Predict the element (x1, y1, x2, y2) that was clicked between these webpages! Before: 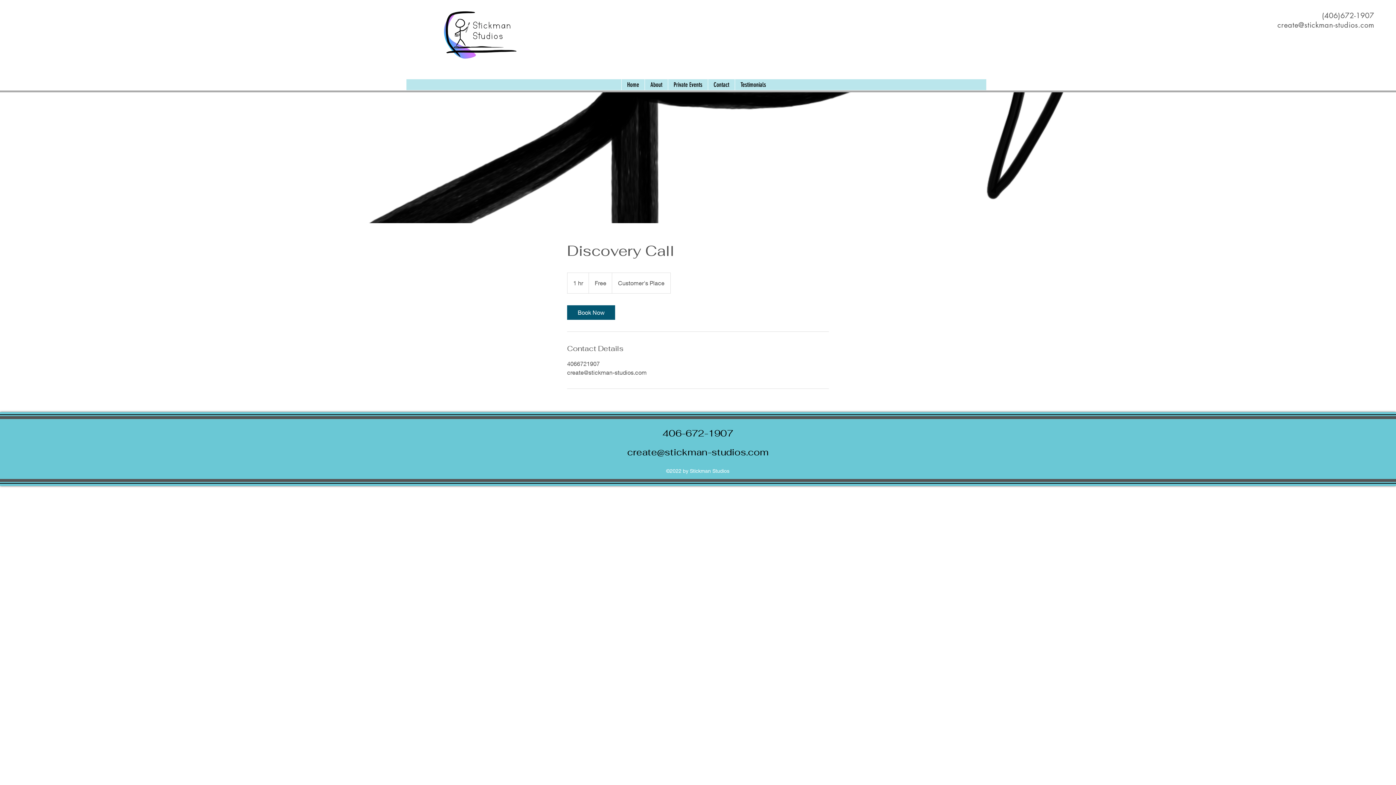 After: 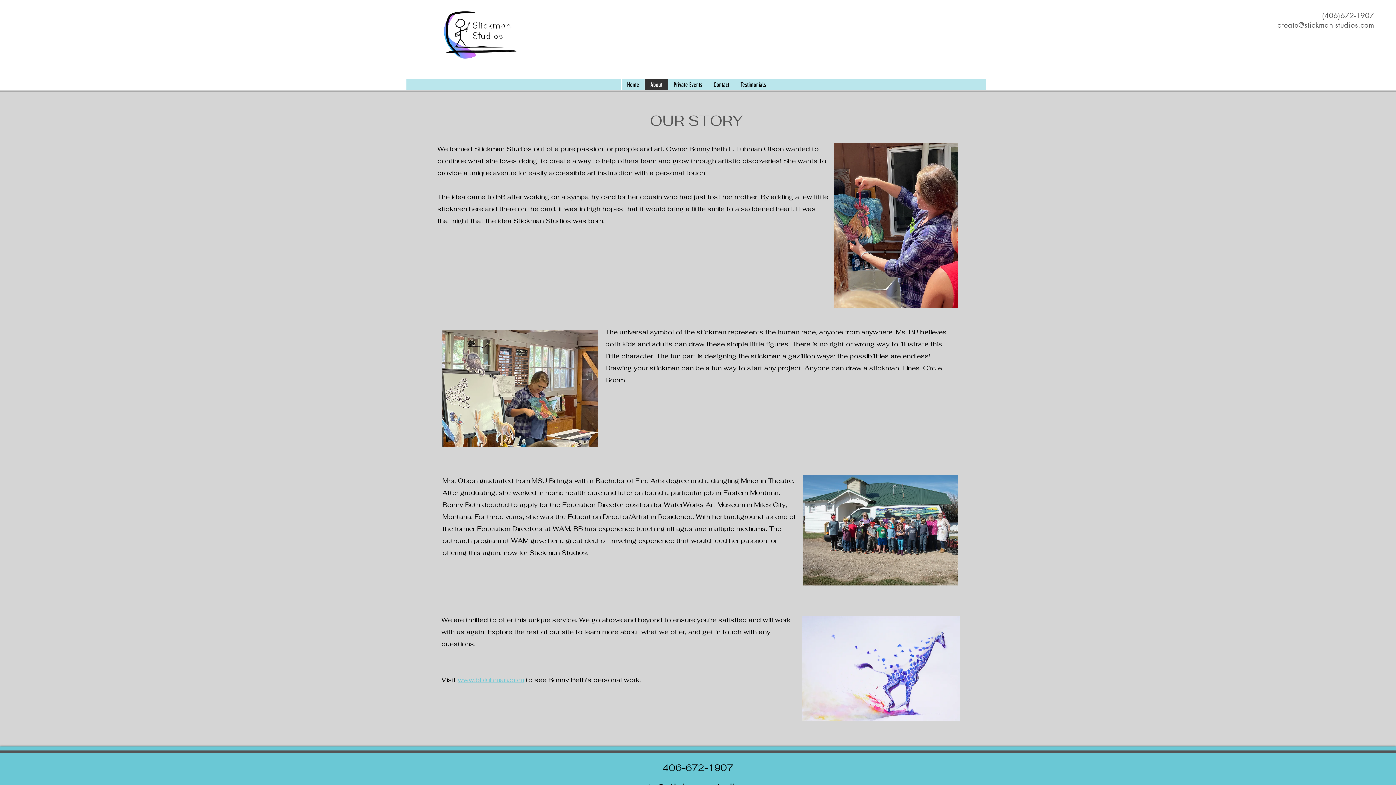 Action: bbox: (644, 79, 668, 90) label: About